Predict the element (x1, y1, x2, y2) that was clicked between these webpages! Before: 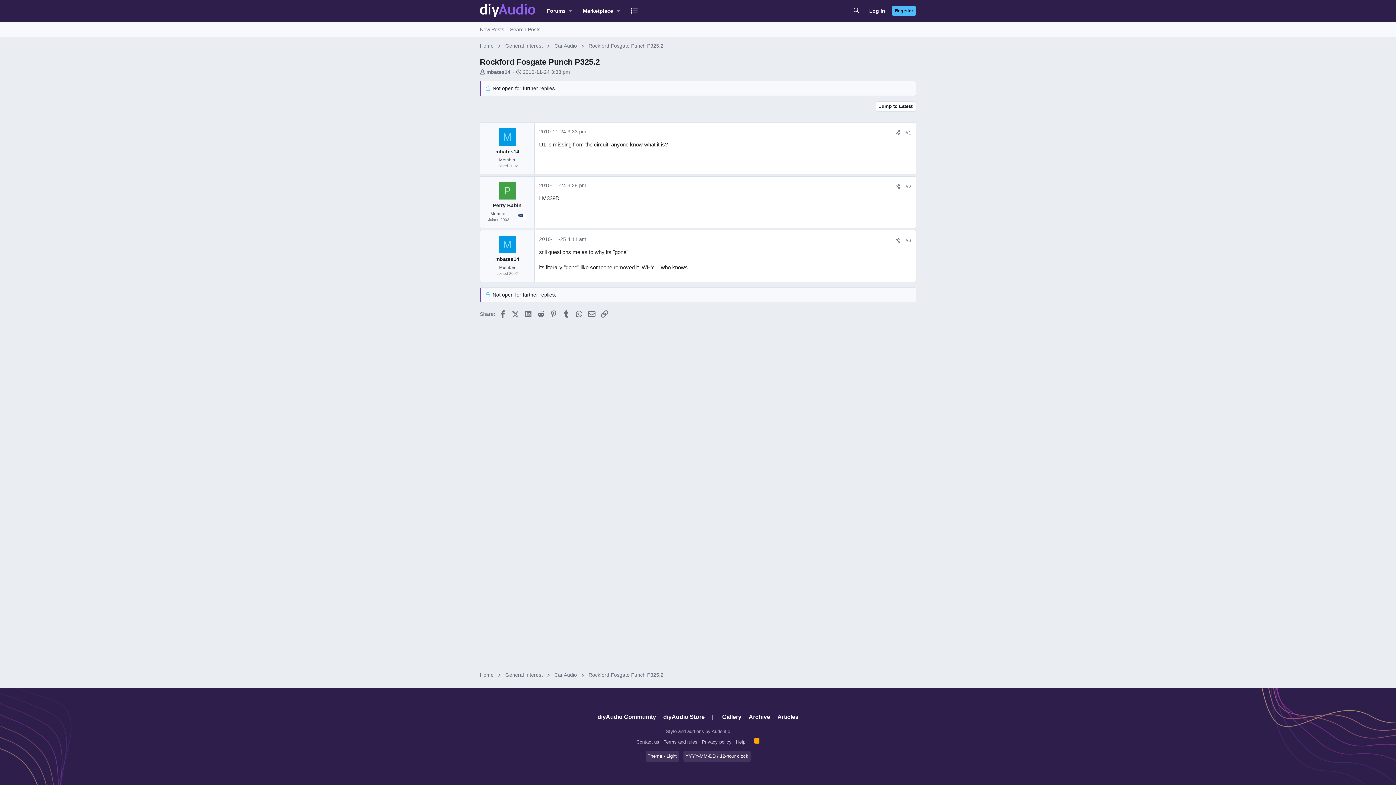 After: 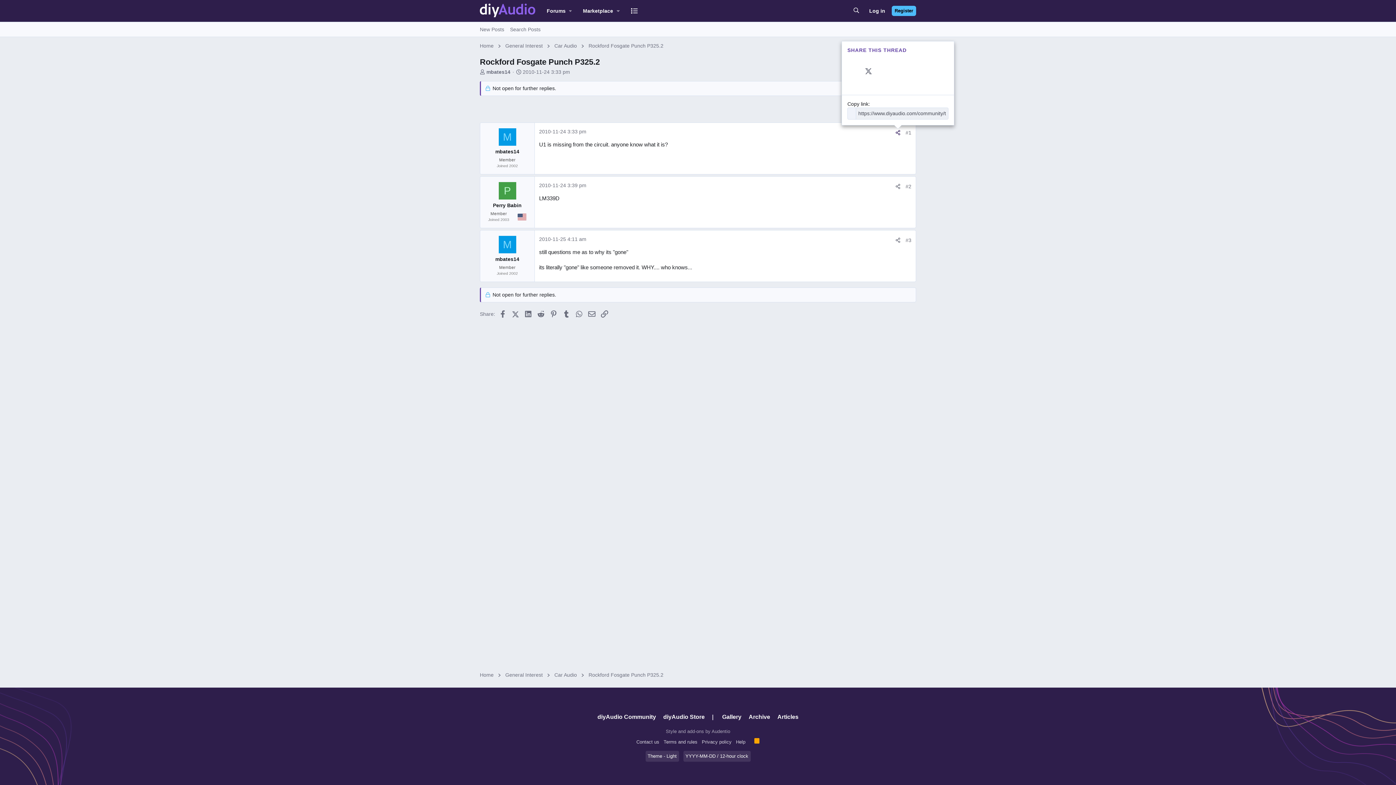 Action: bbox: (893, 129, 903, 136) label: Share